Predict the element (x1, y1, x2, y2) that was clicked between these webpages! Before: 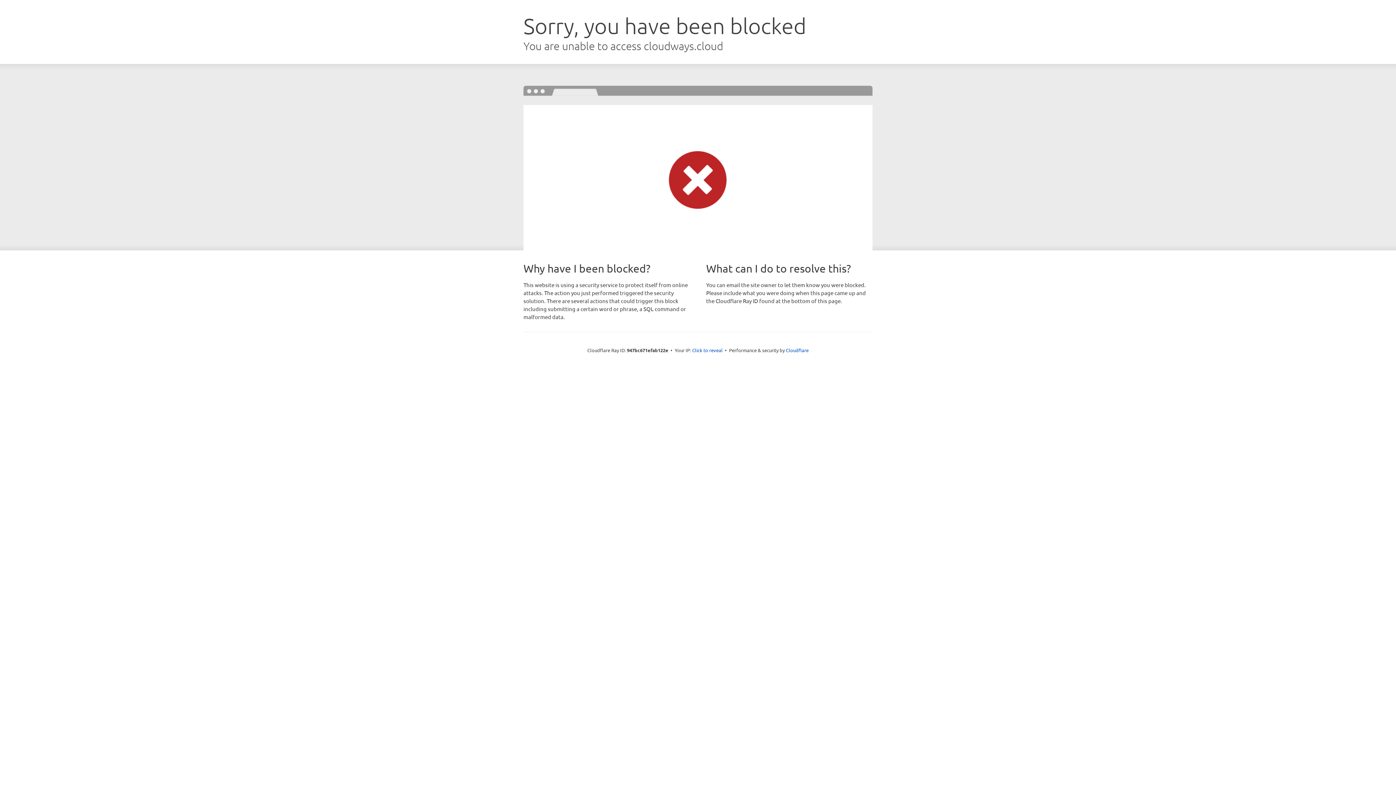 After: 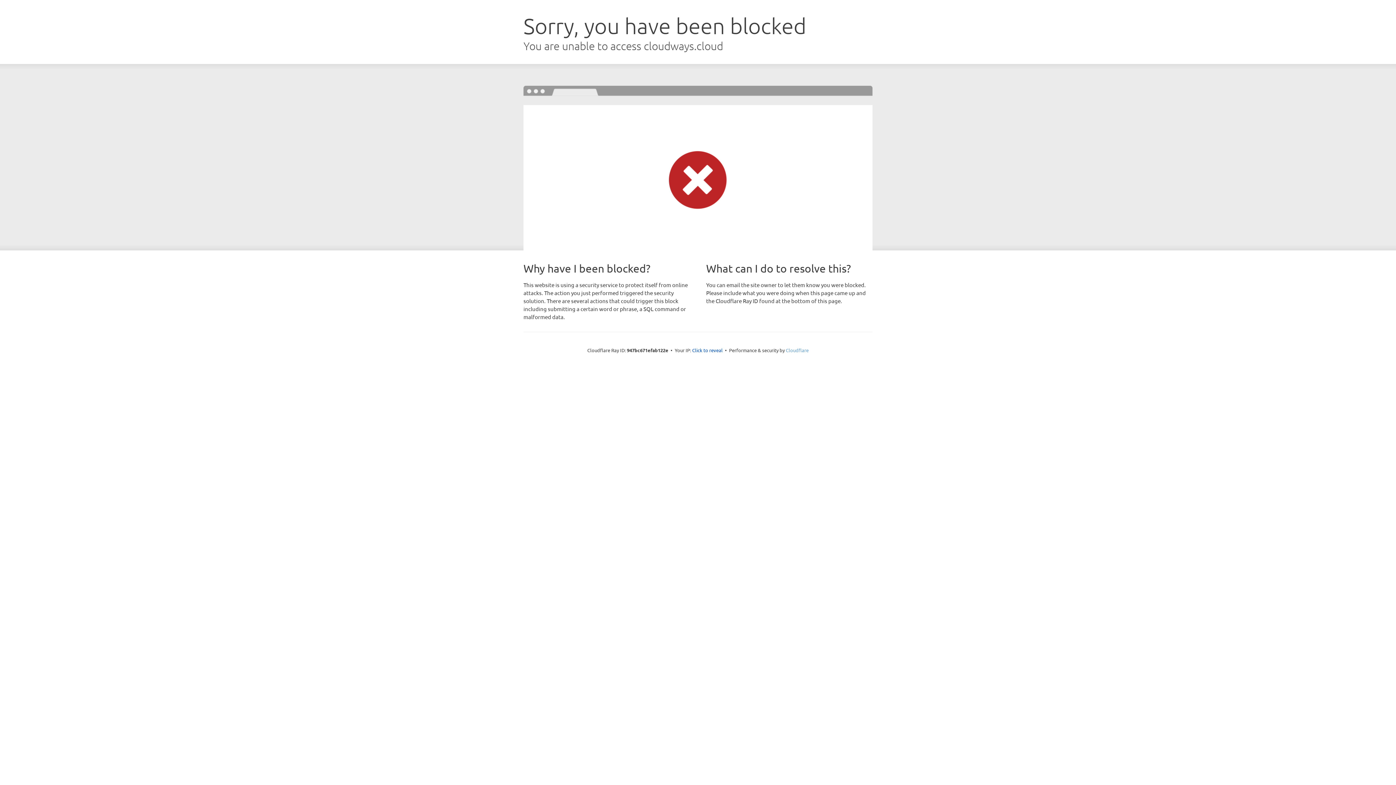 Action: bbox: (786, 347, 808, 353) label: Cloudflare